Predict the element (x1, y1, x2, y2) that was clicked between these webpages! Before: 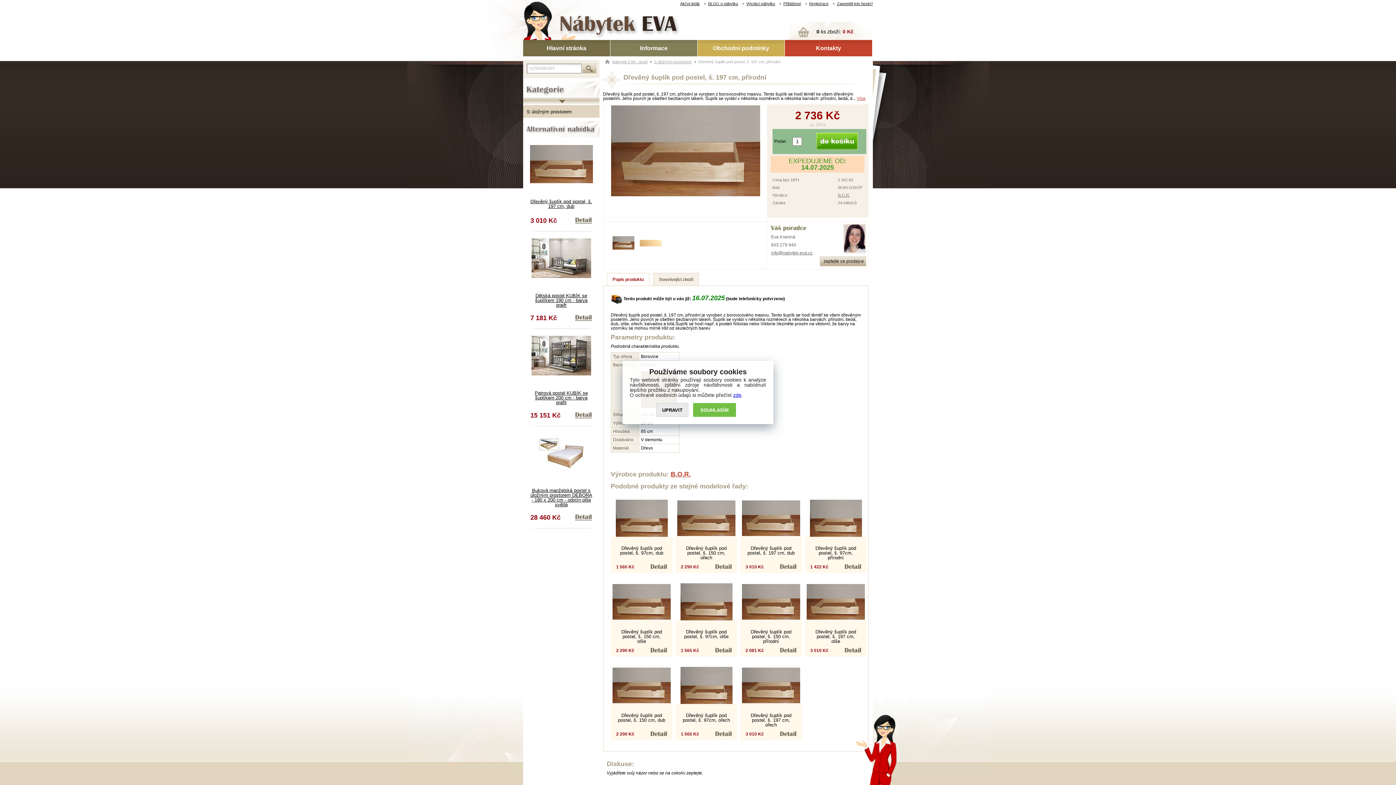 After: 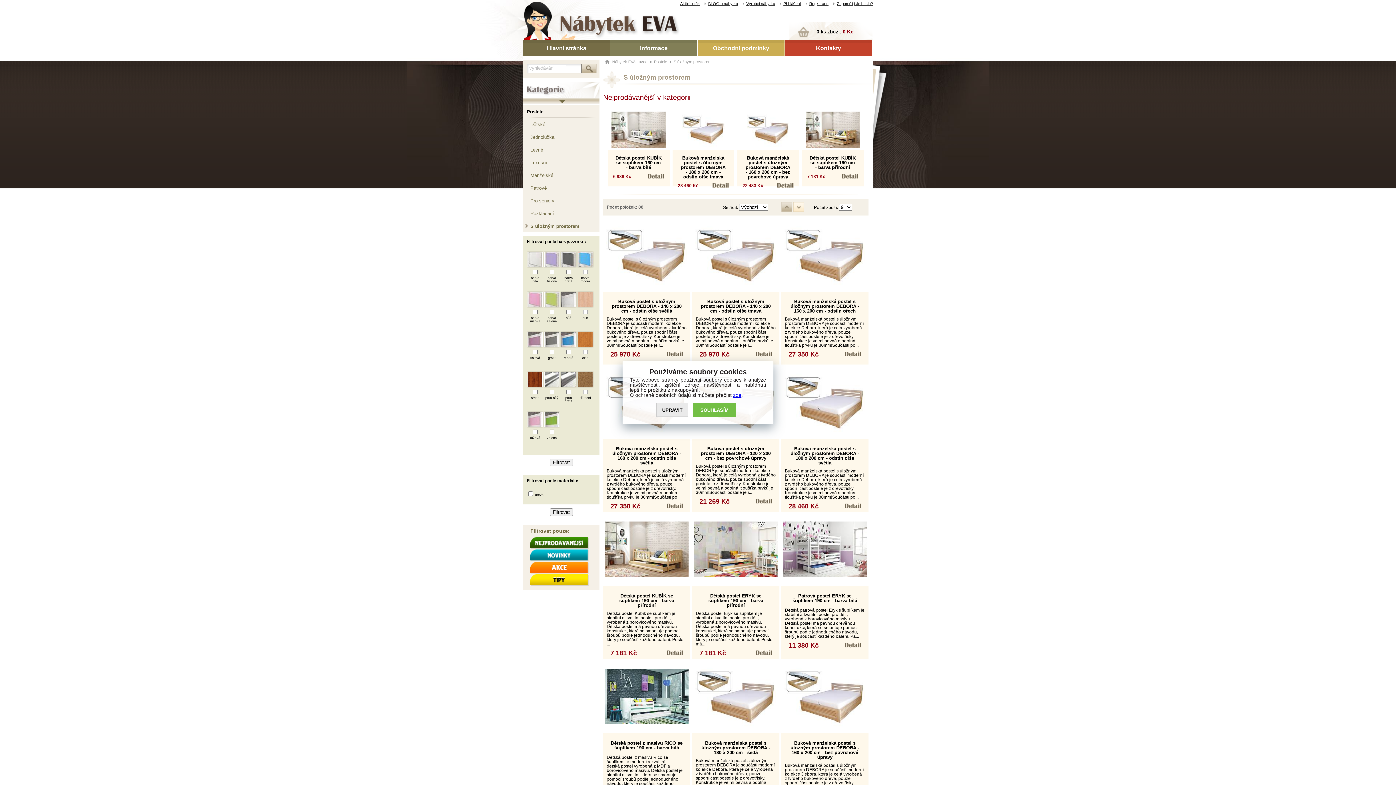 Action: label: S úložným prostorem bbox: (650, 59, 692, 64)